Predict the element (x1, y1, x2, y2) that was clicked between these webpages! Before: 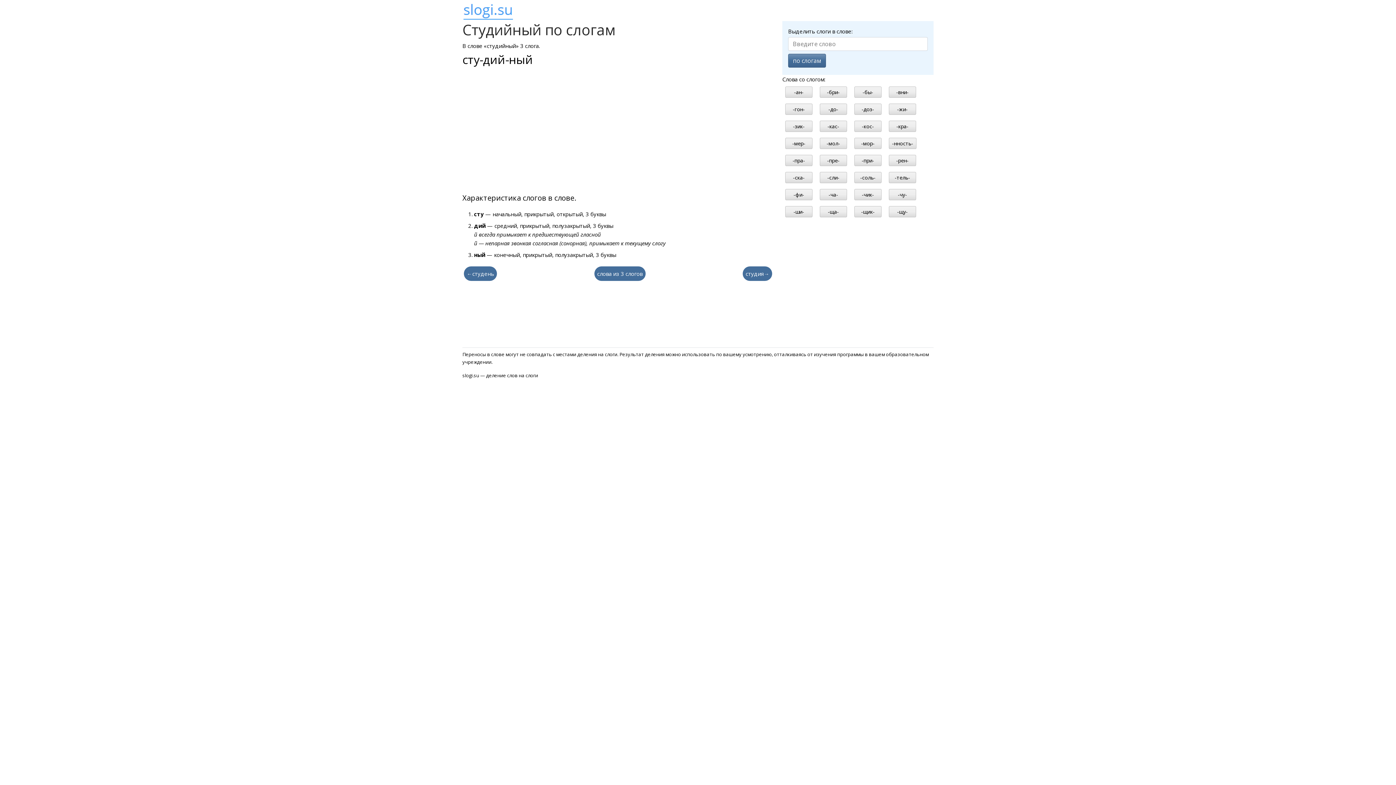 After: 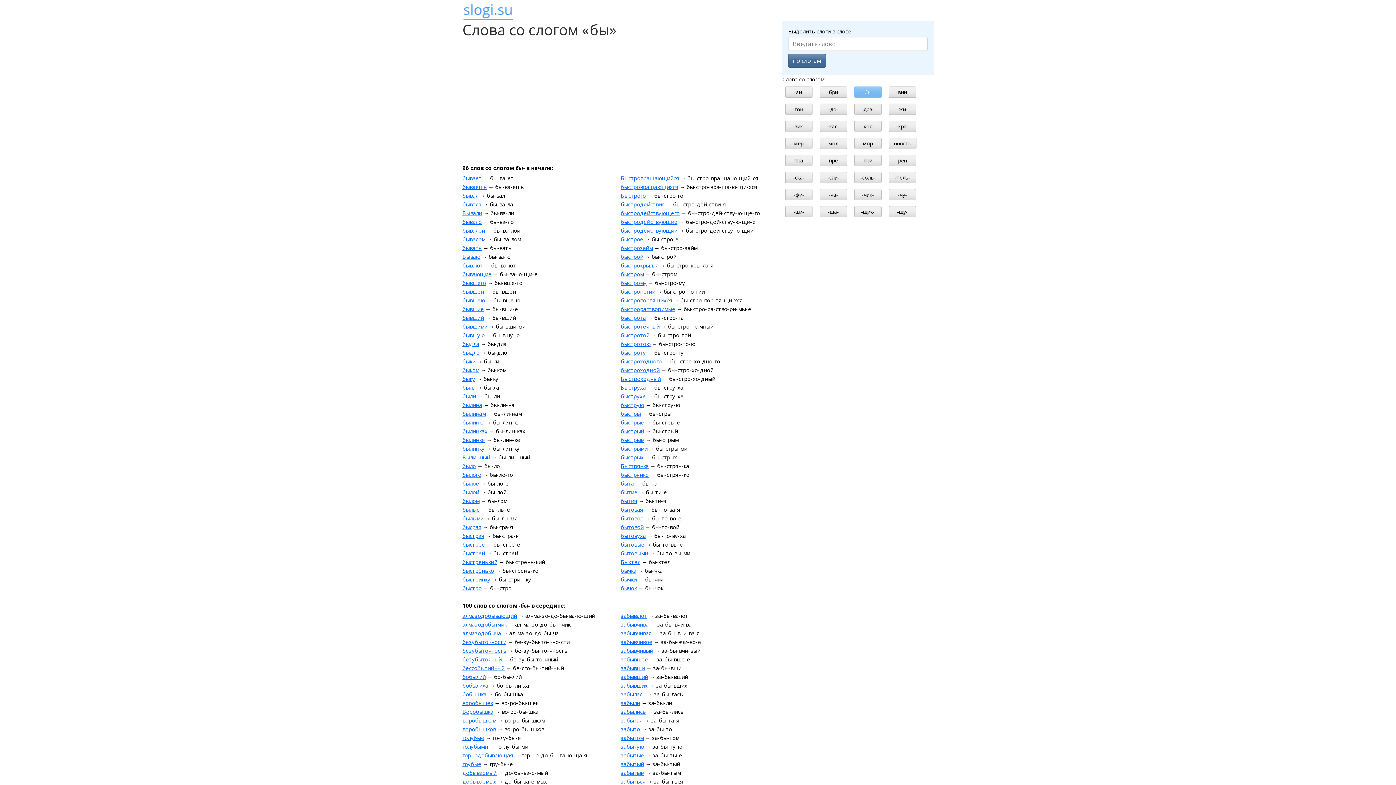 Action: bbox: (854, 86, 881, 97) label: -бы-